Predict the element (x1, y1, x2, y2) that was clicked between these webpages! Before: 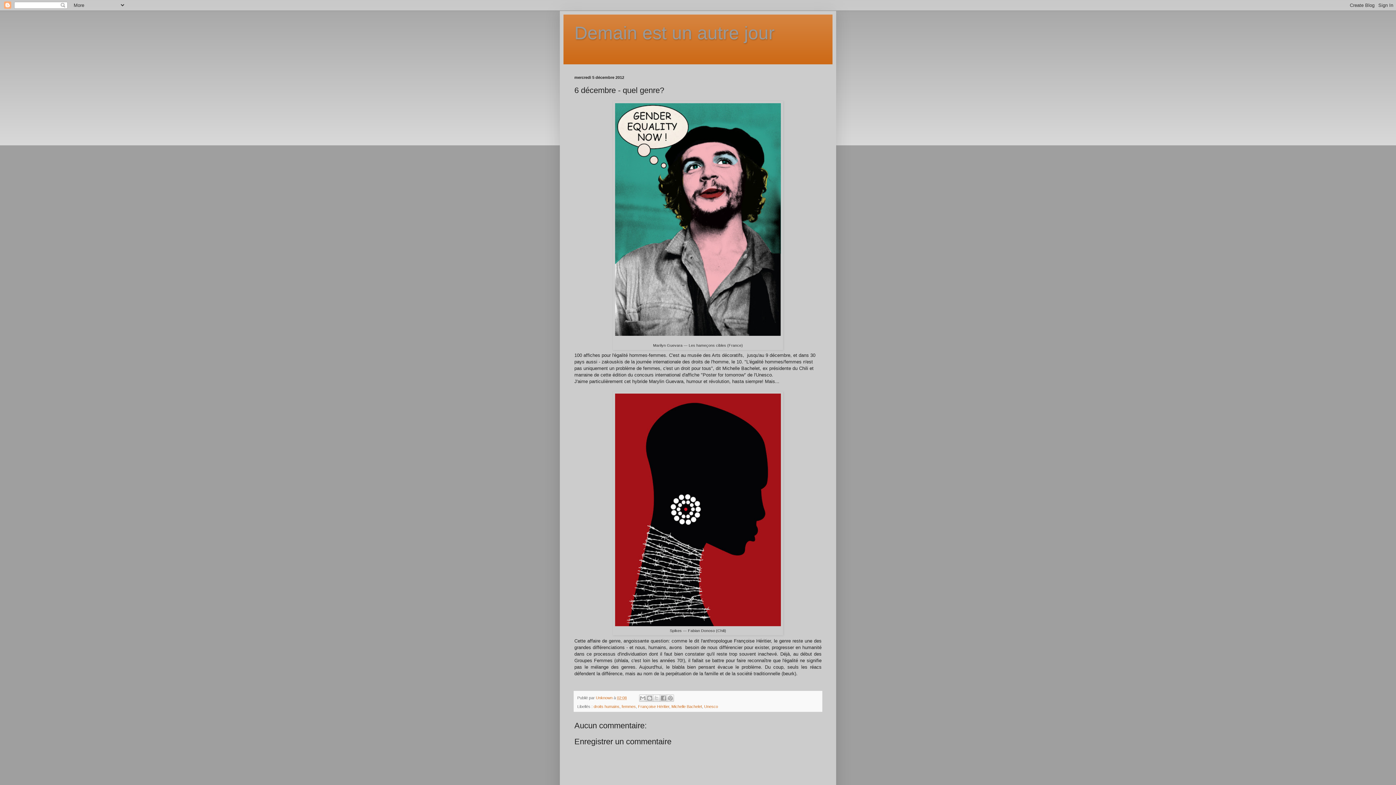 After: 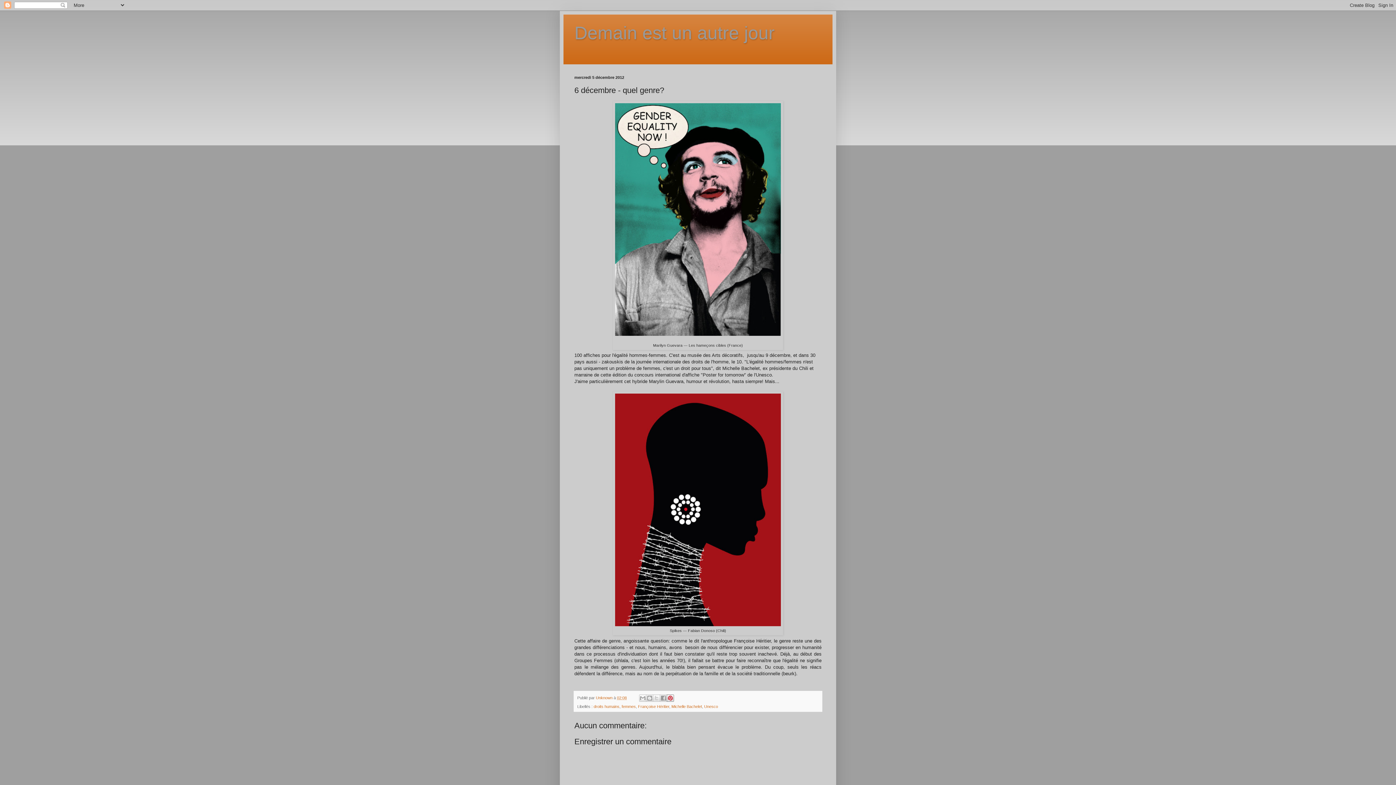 Action: label: Partager sur Pinterest bbox: (667, 695, 674, 702)